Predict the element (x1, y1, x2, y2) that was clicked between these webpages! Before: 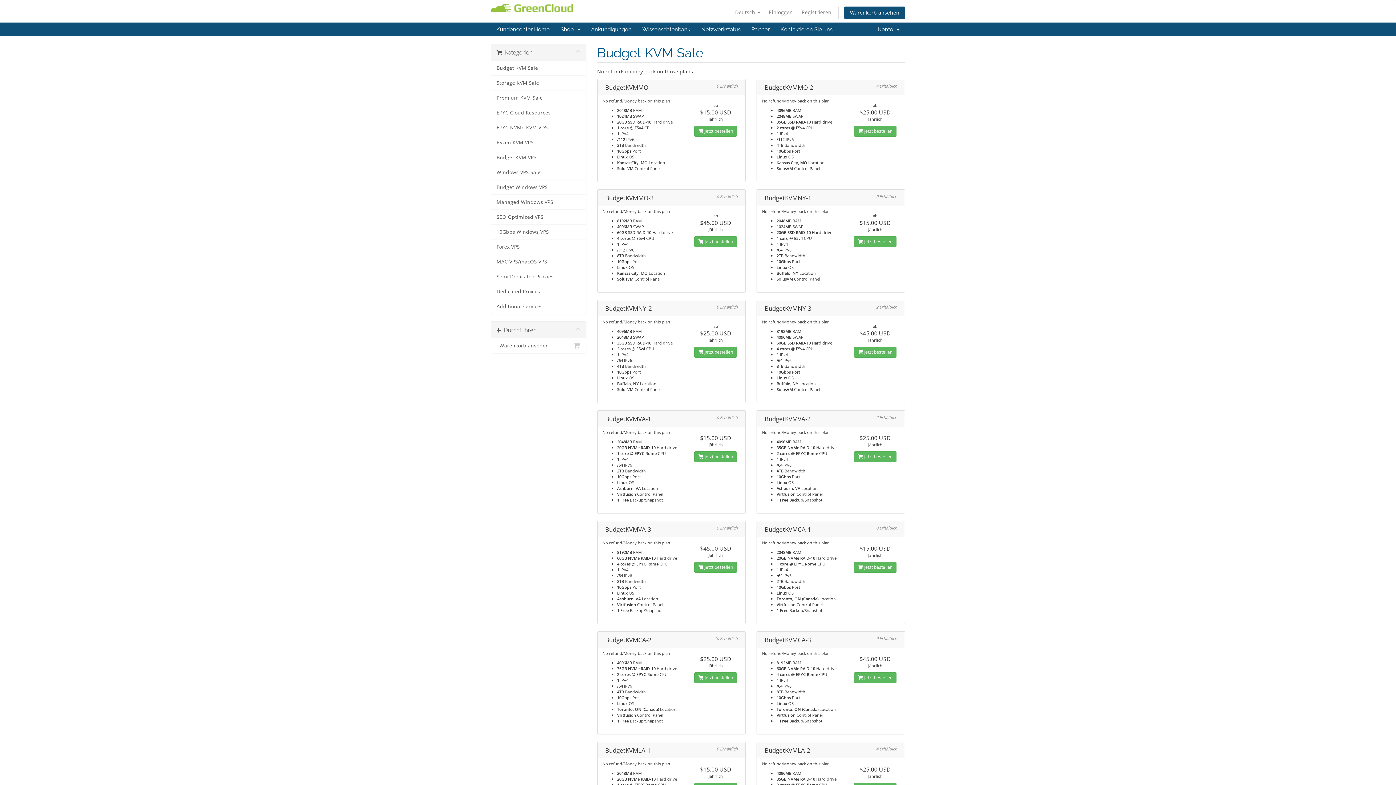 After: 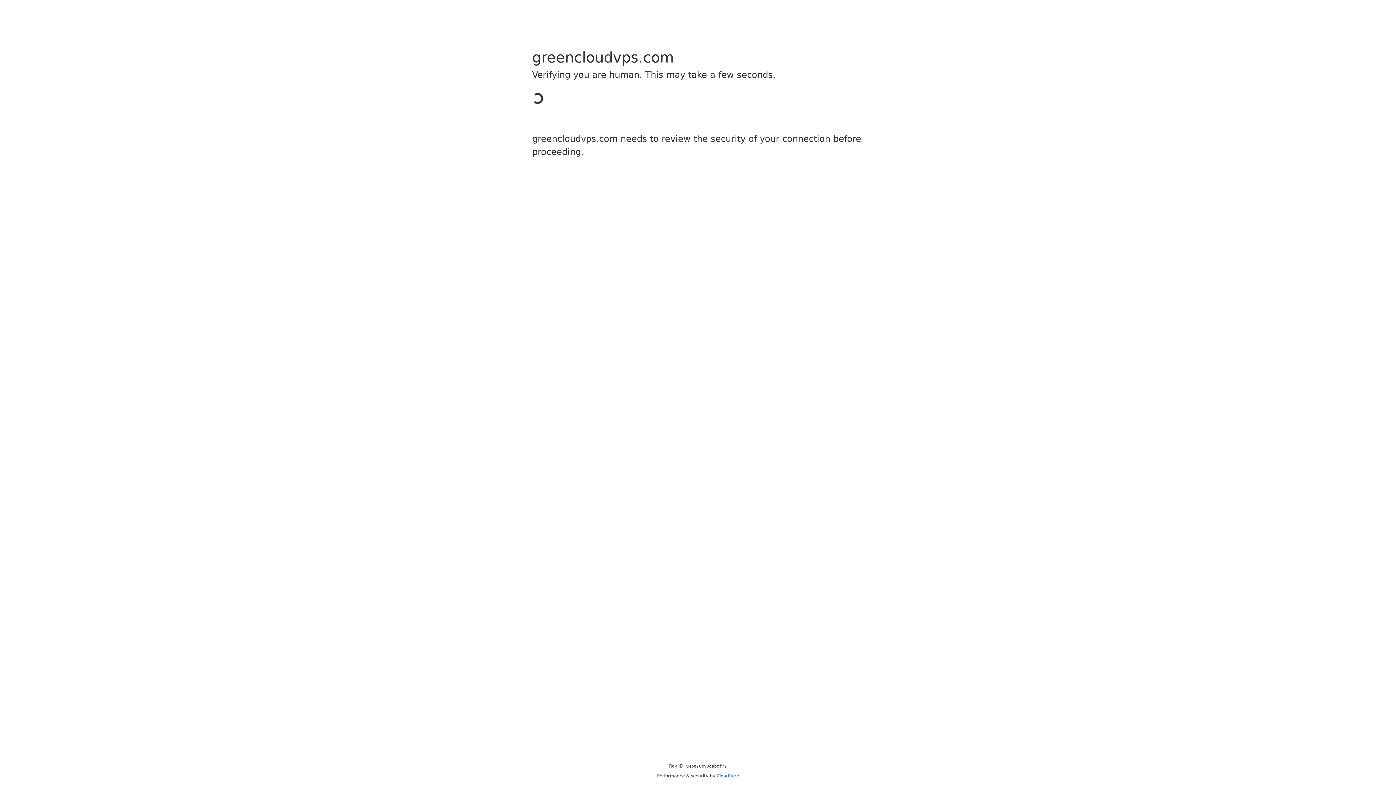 Action: bbox: (765, 6, 796, 18) label: Einloggen